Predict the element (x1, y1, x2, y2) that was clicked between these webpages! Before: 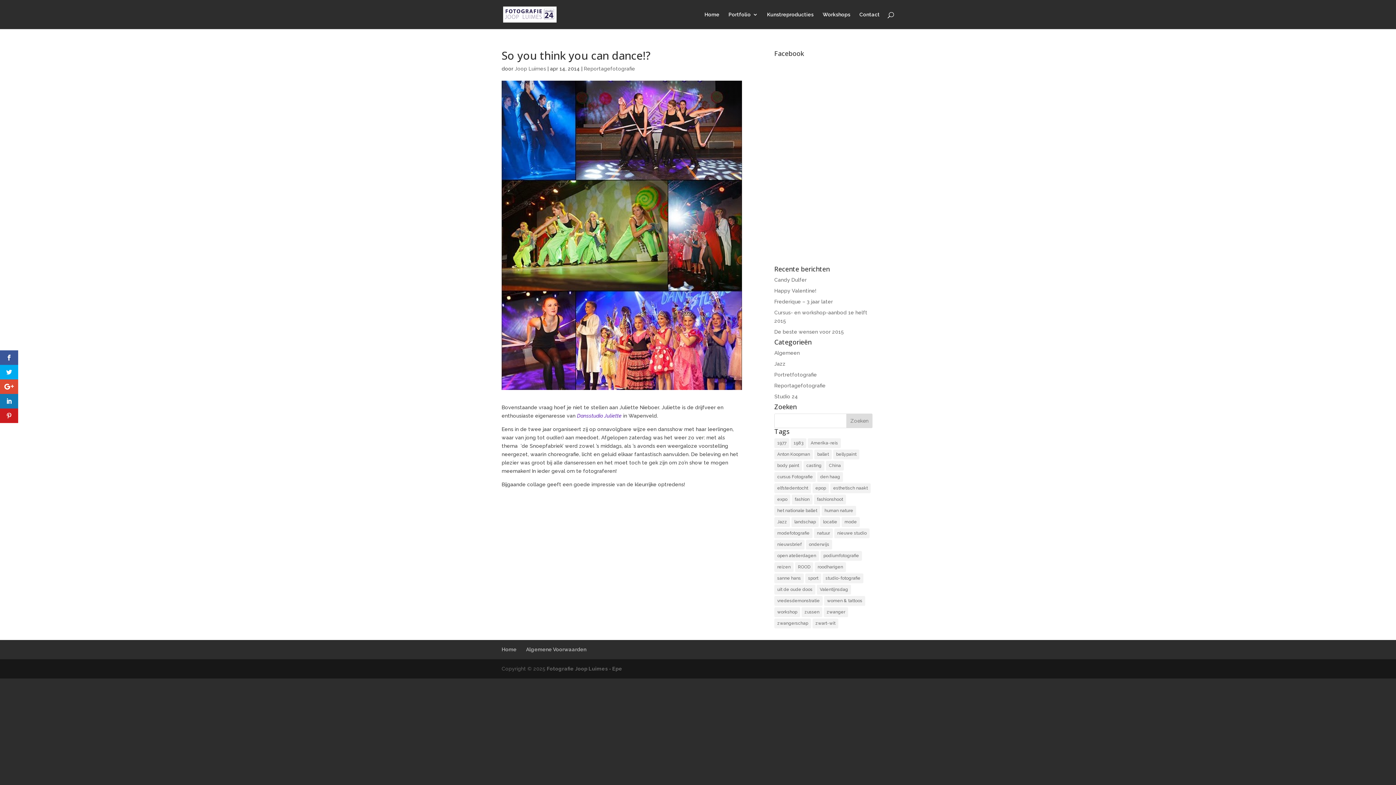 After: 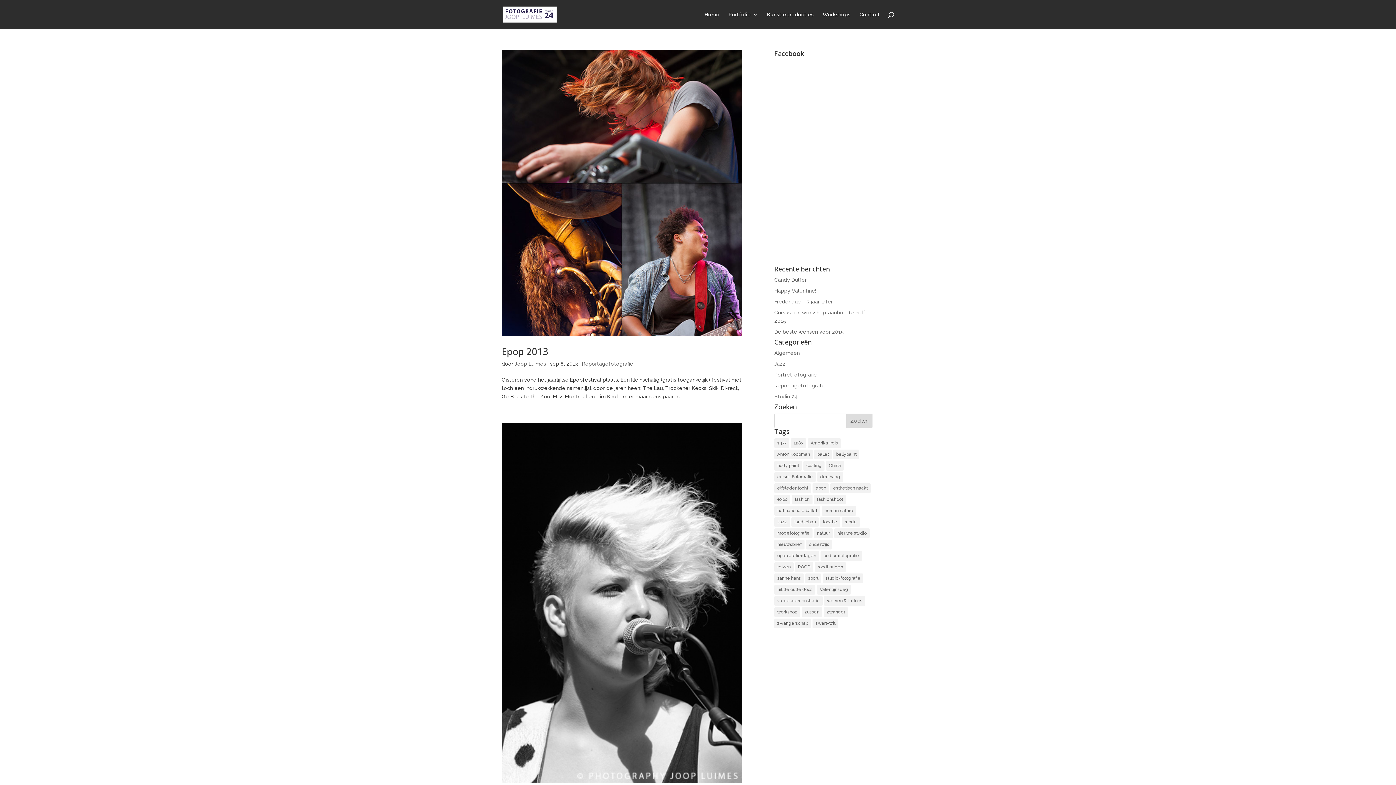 Action: label: epop (10 items) bbox: (812, 483, 829, 493)